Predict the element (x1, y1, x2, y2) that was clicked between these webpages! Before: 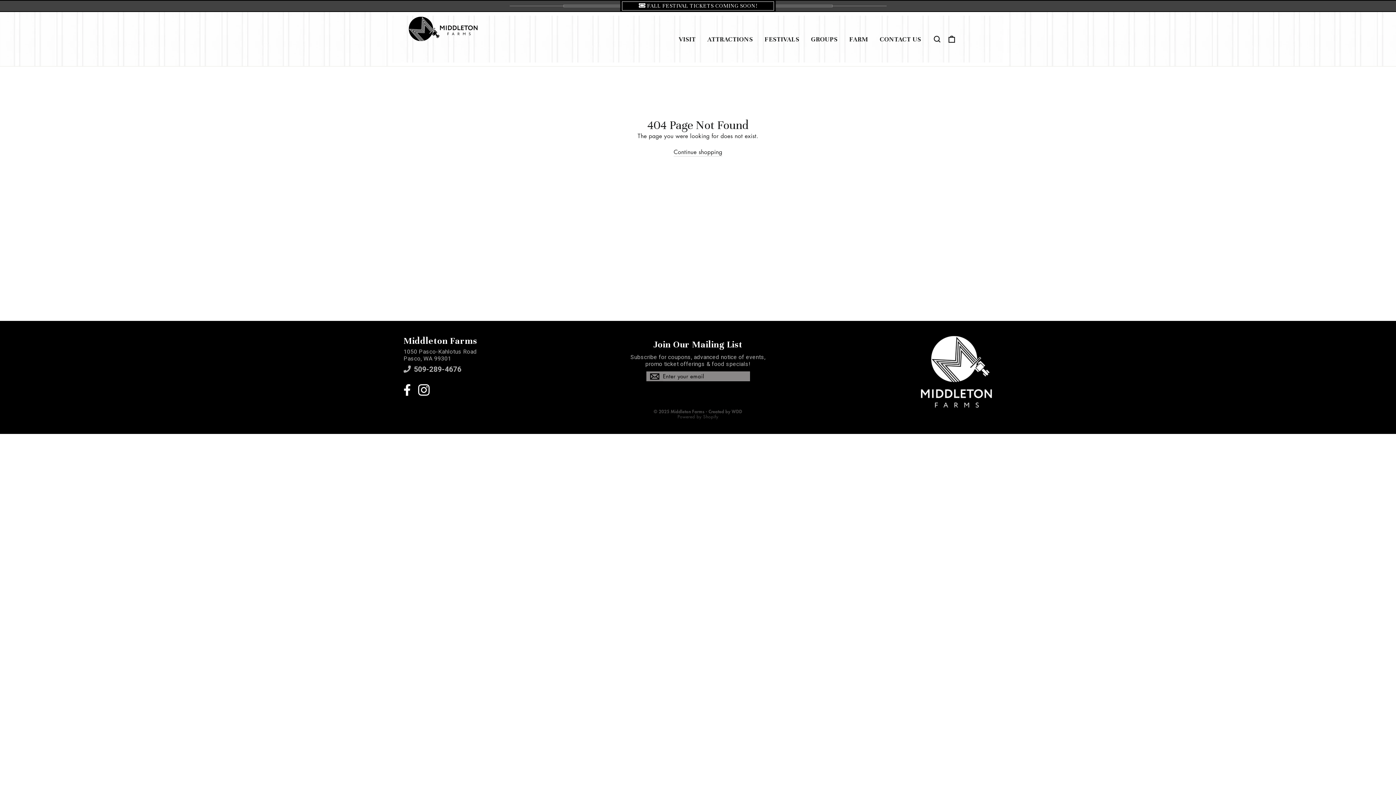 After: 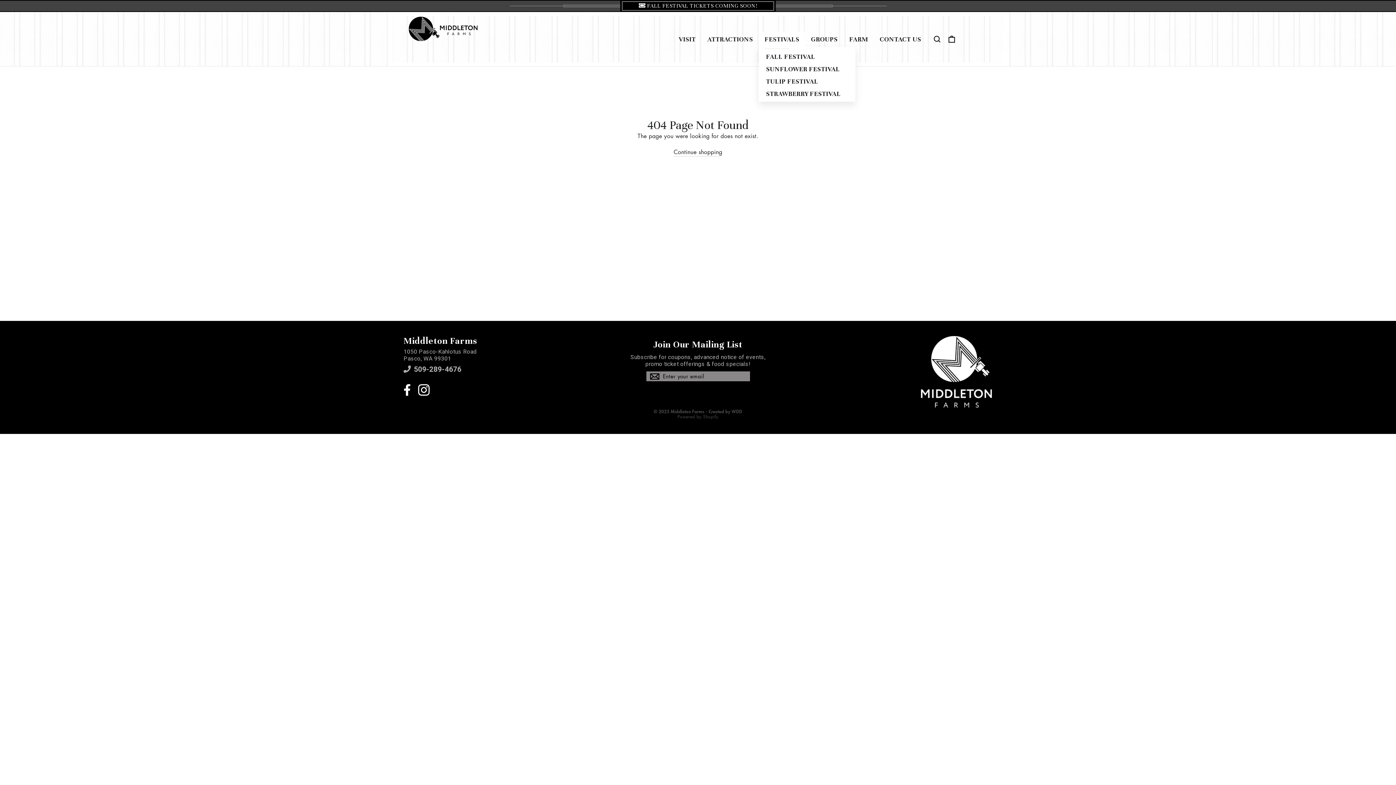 Action: label: FESTIVALS bbox: (759, 31, 805, 46)